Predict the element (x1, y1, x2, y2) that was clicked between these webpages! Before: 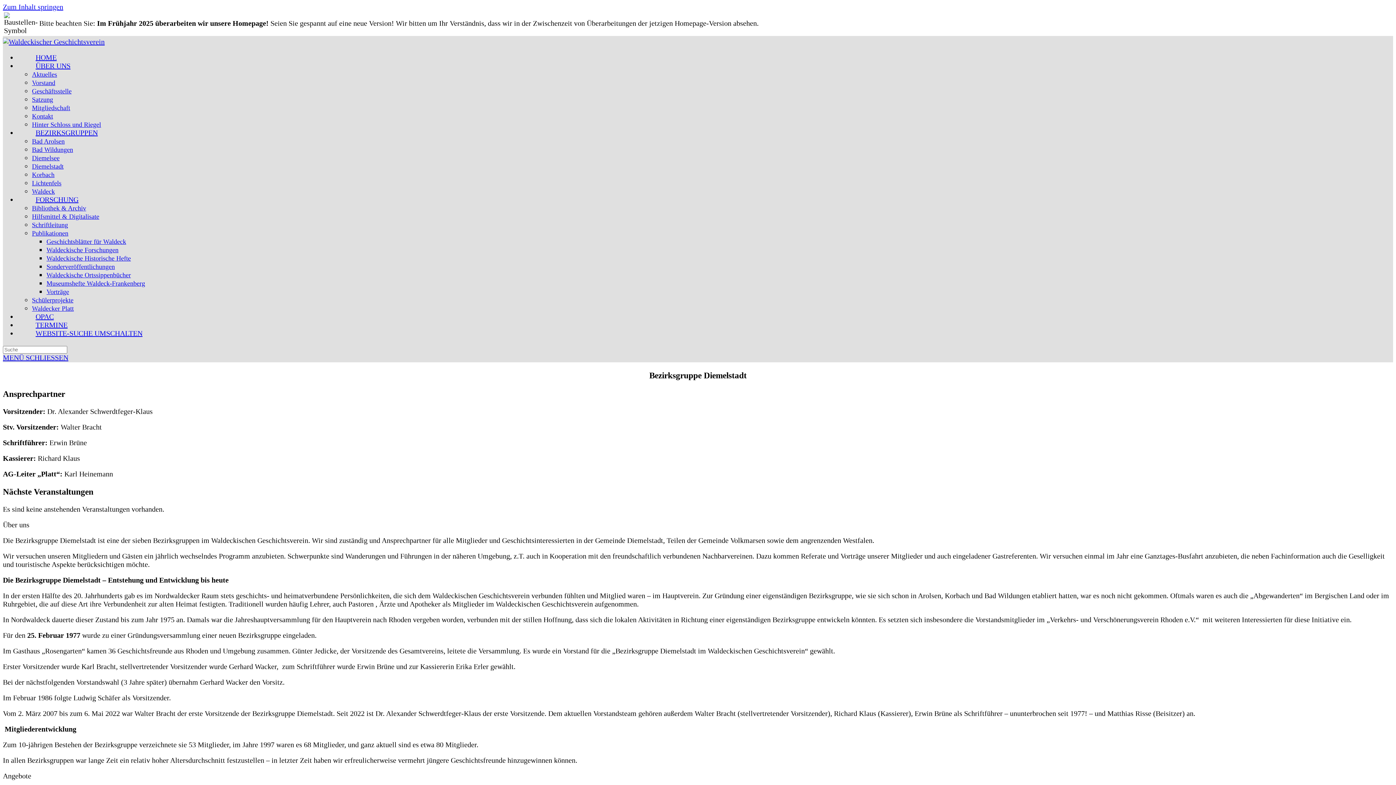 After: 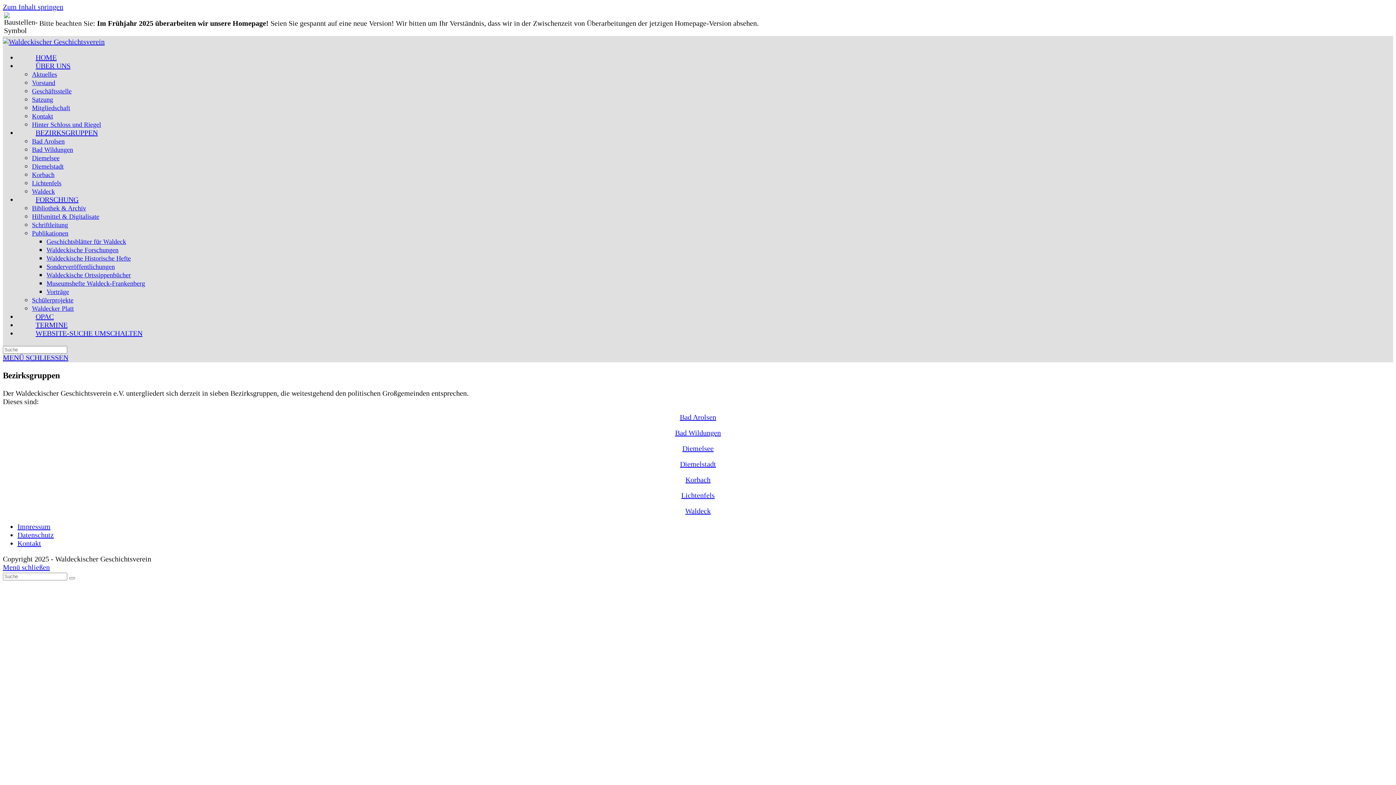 Action: label: BEZIRKSGRUPPEN bbox: (17, 128, 116, 136)